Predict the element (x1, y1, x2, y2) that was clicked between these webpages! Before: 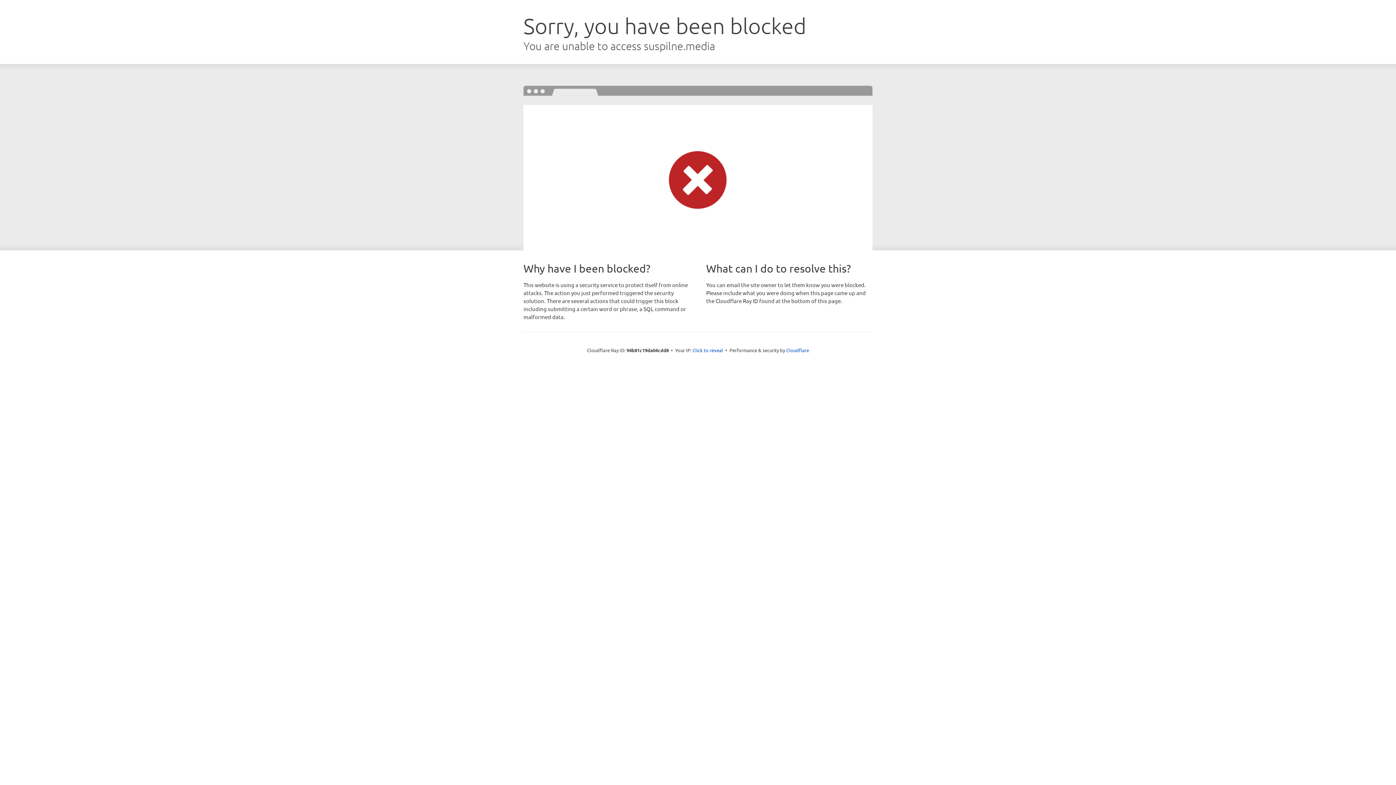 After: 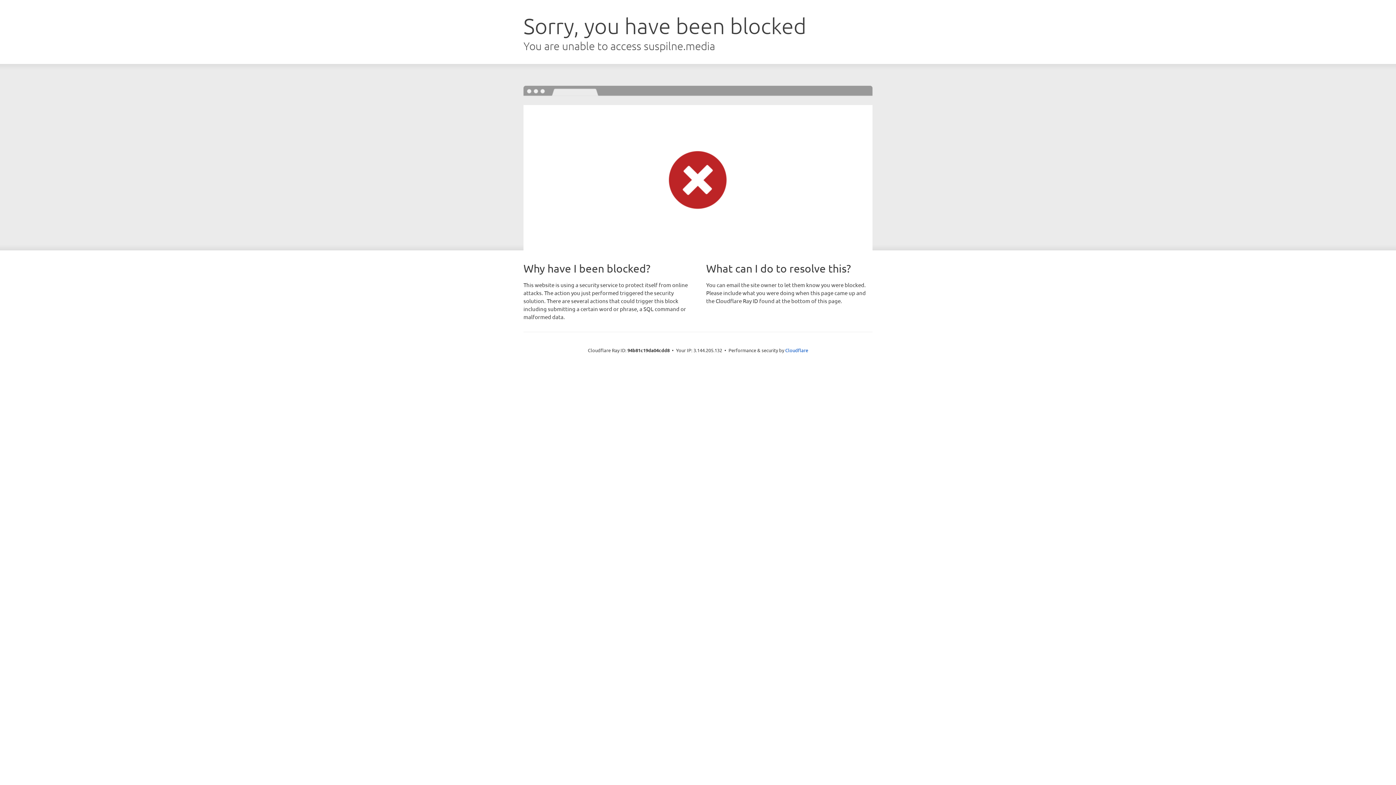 Action: bbox: (692, 346, 723, 353) label: Click to reveal